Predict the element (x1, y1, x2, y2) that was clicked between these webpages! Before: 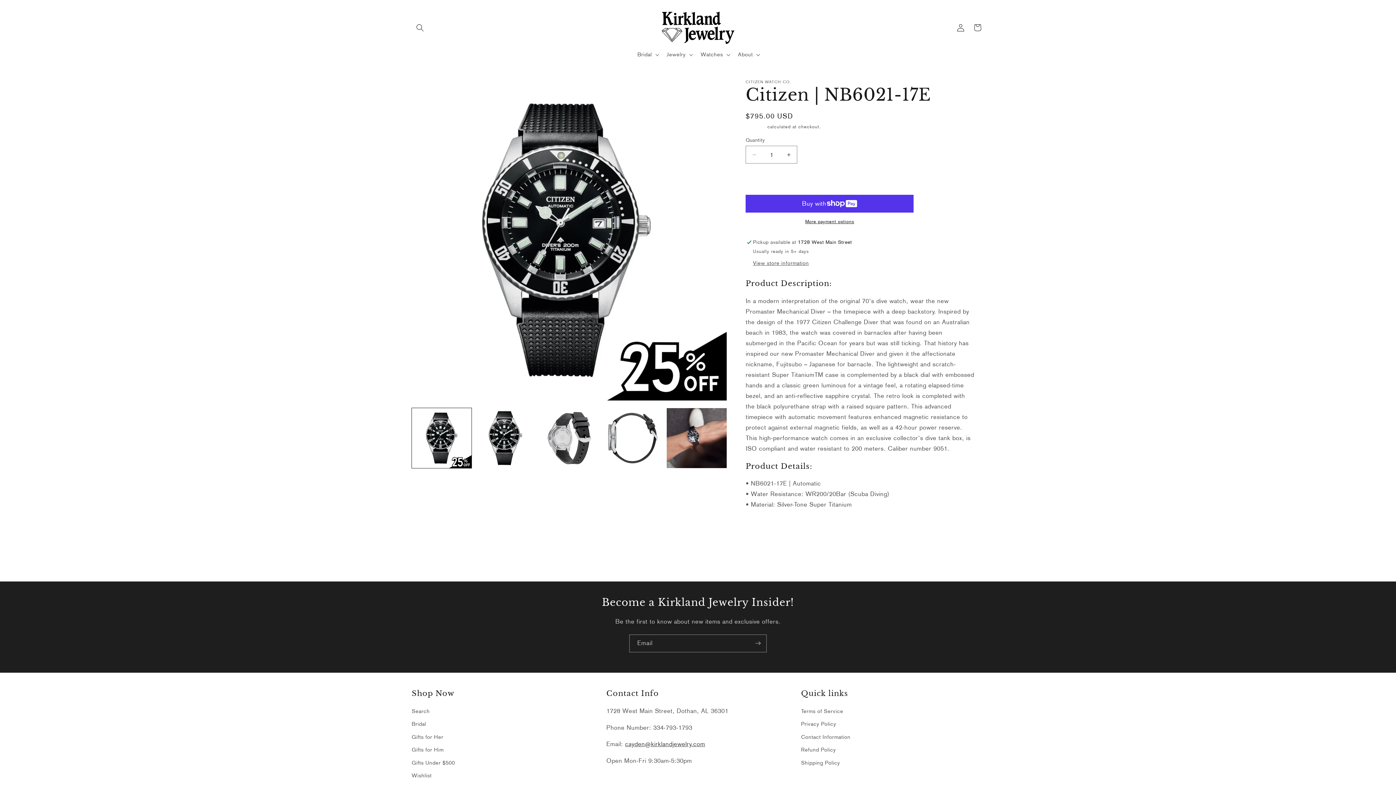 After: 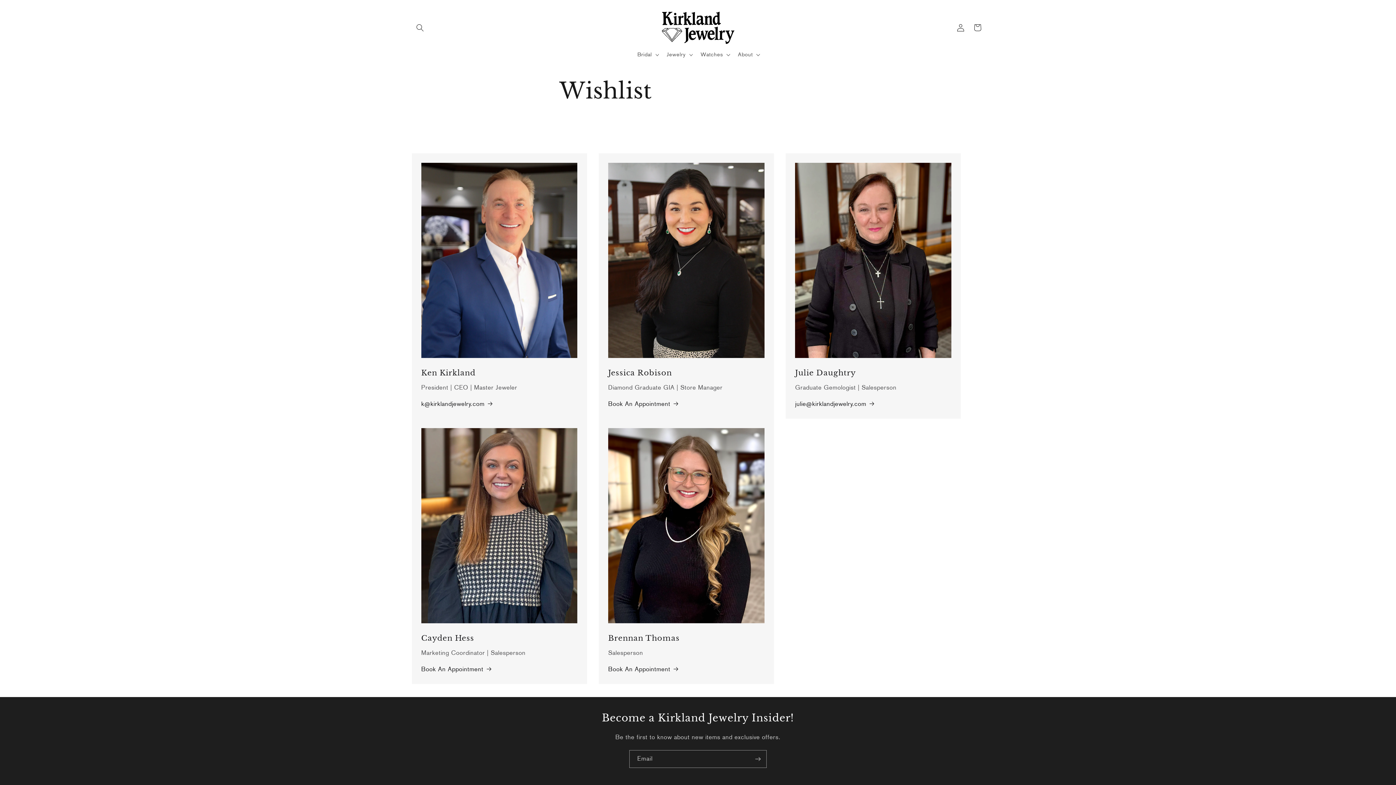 Action: label: Wishlist bbox: (411, 769, 431, 782)